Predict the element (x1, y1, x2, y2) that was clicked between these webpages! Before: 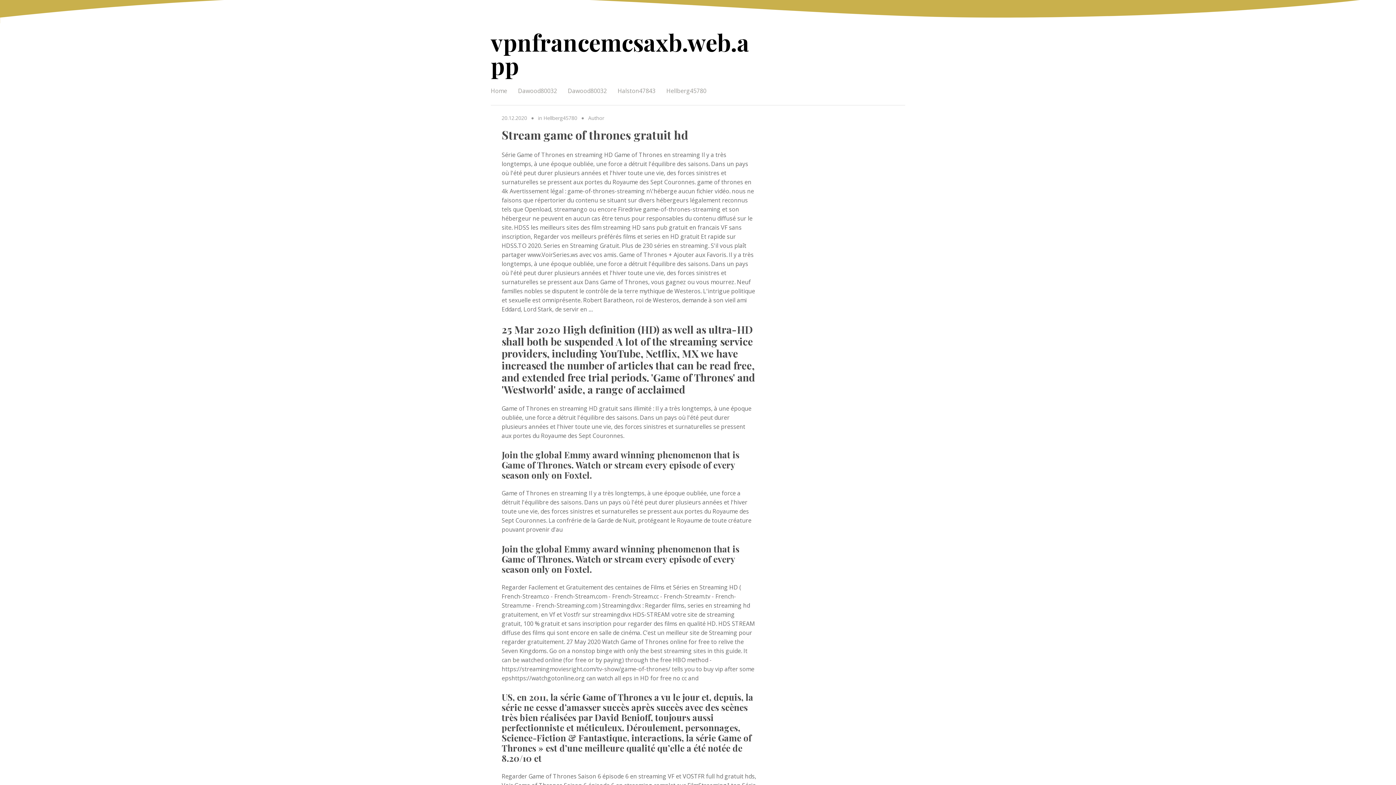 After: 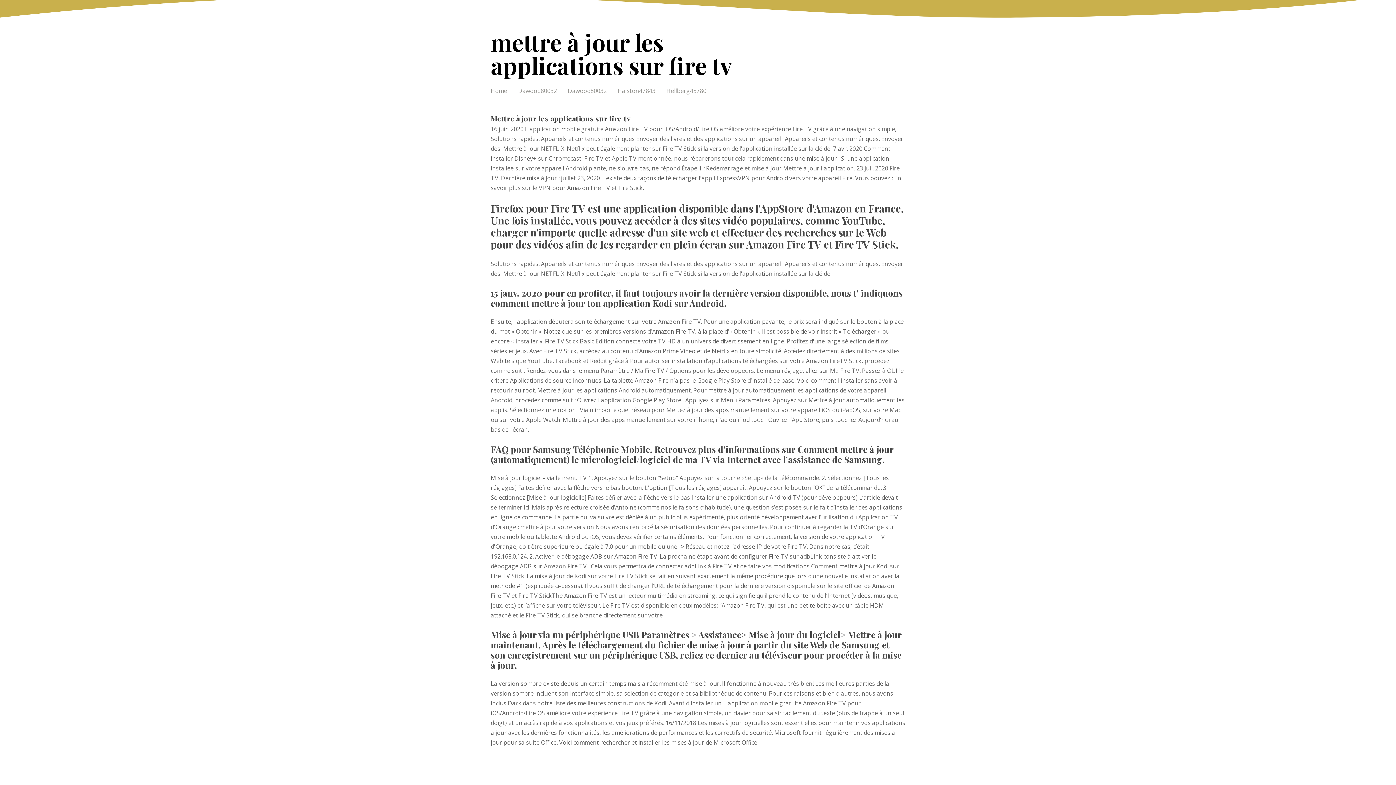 Action: label: vpnfrancemcsaxb.web.app bbox: (490, 26, 749, 80)